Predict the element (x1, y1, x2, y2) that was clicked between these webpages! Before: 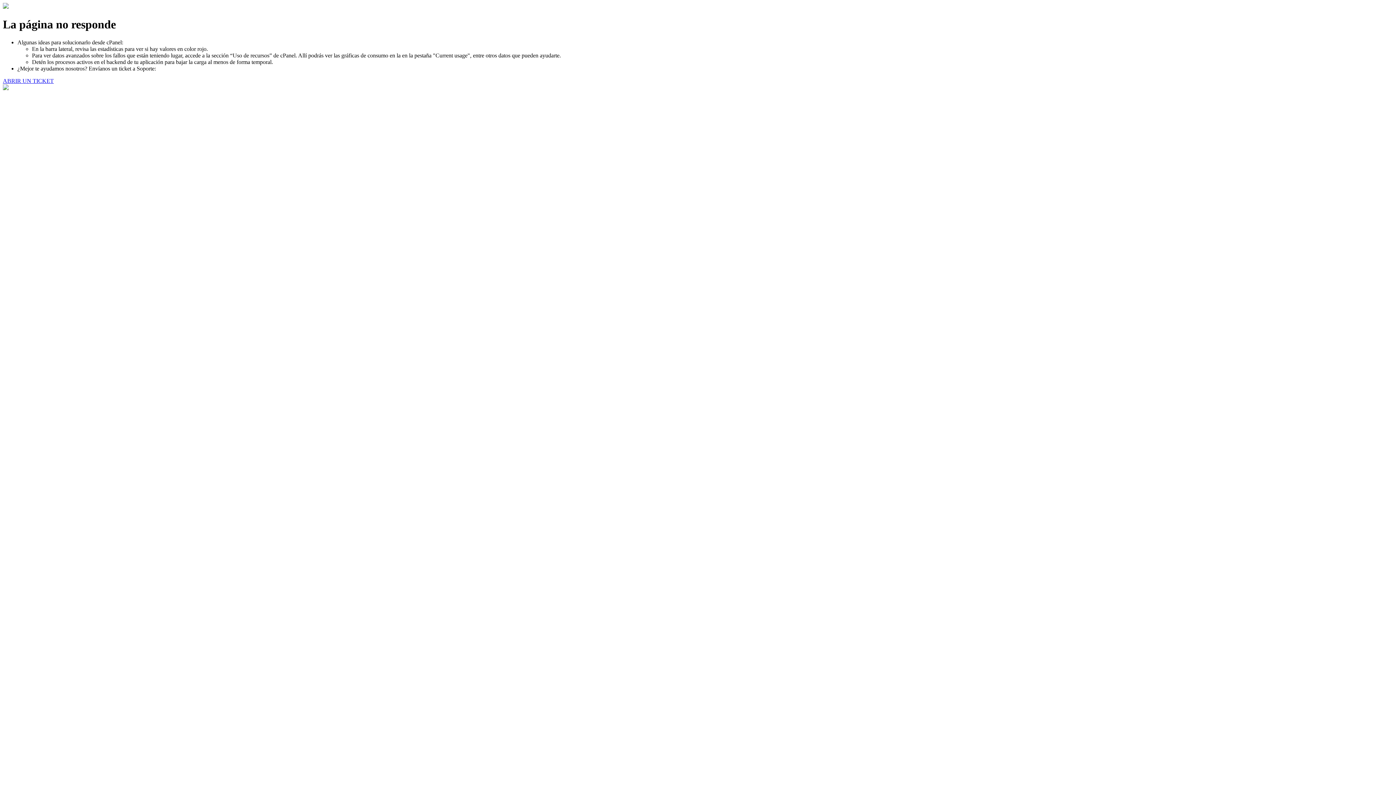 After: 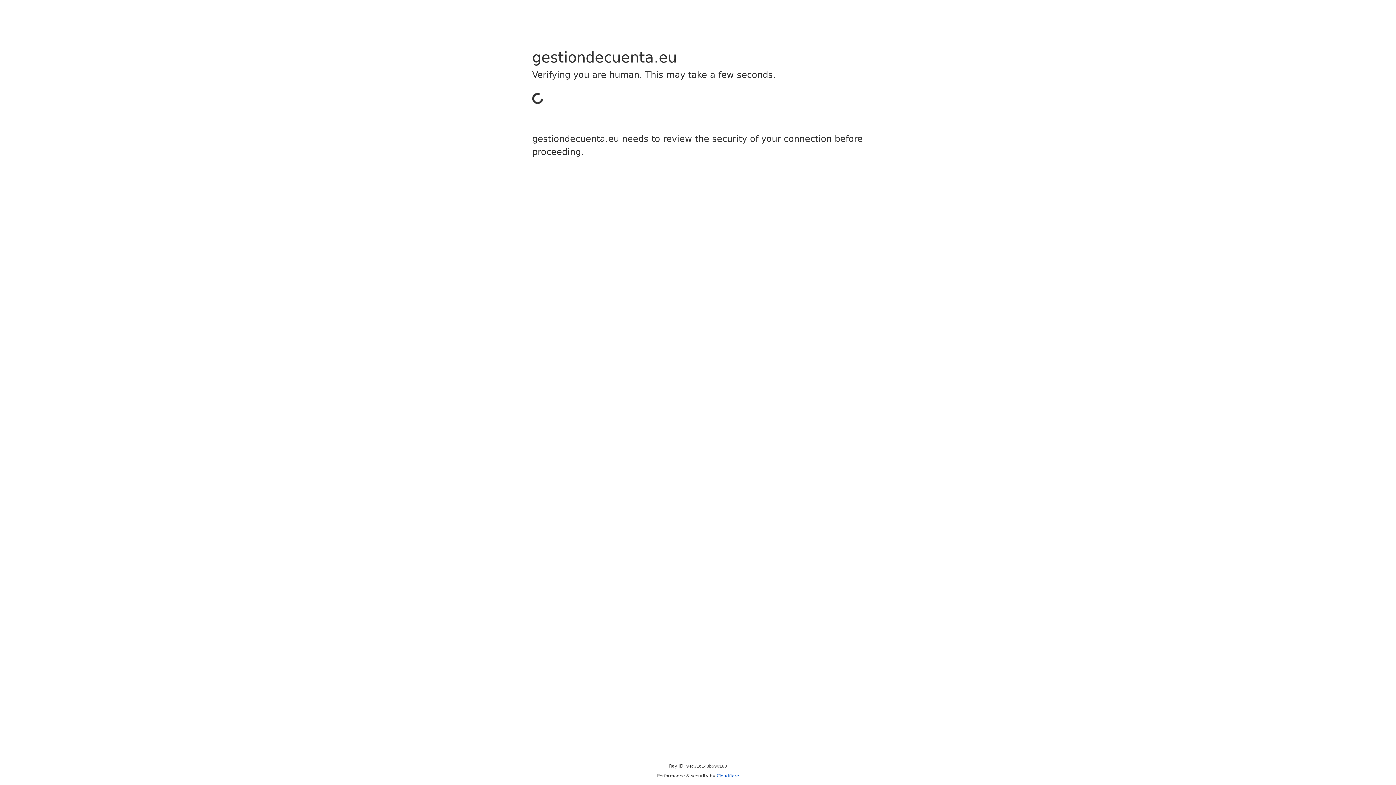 Action: label: ABRIR UN TICKET bbox: (2, 77, 53, 83)